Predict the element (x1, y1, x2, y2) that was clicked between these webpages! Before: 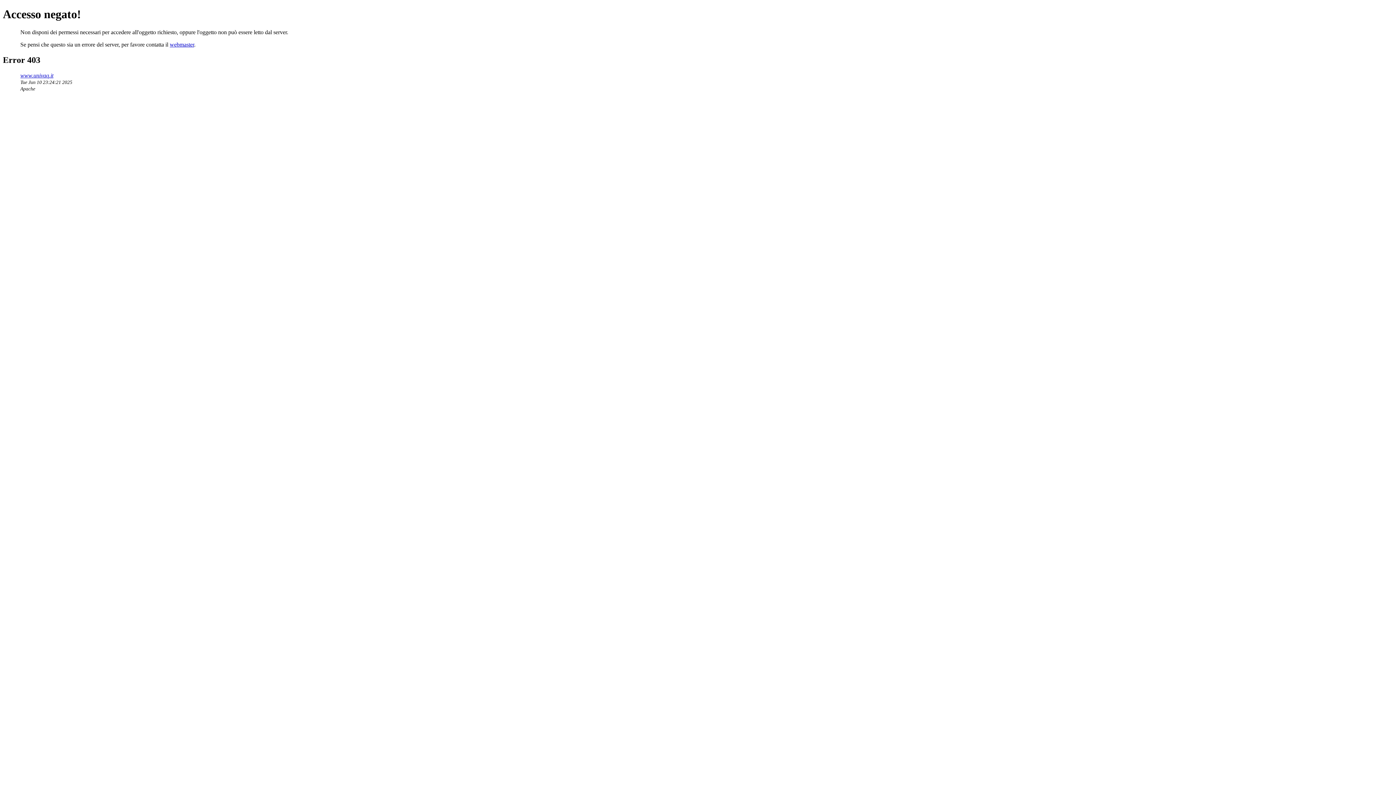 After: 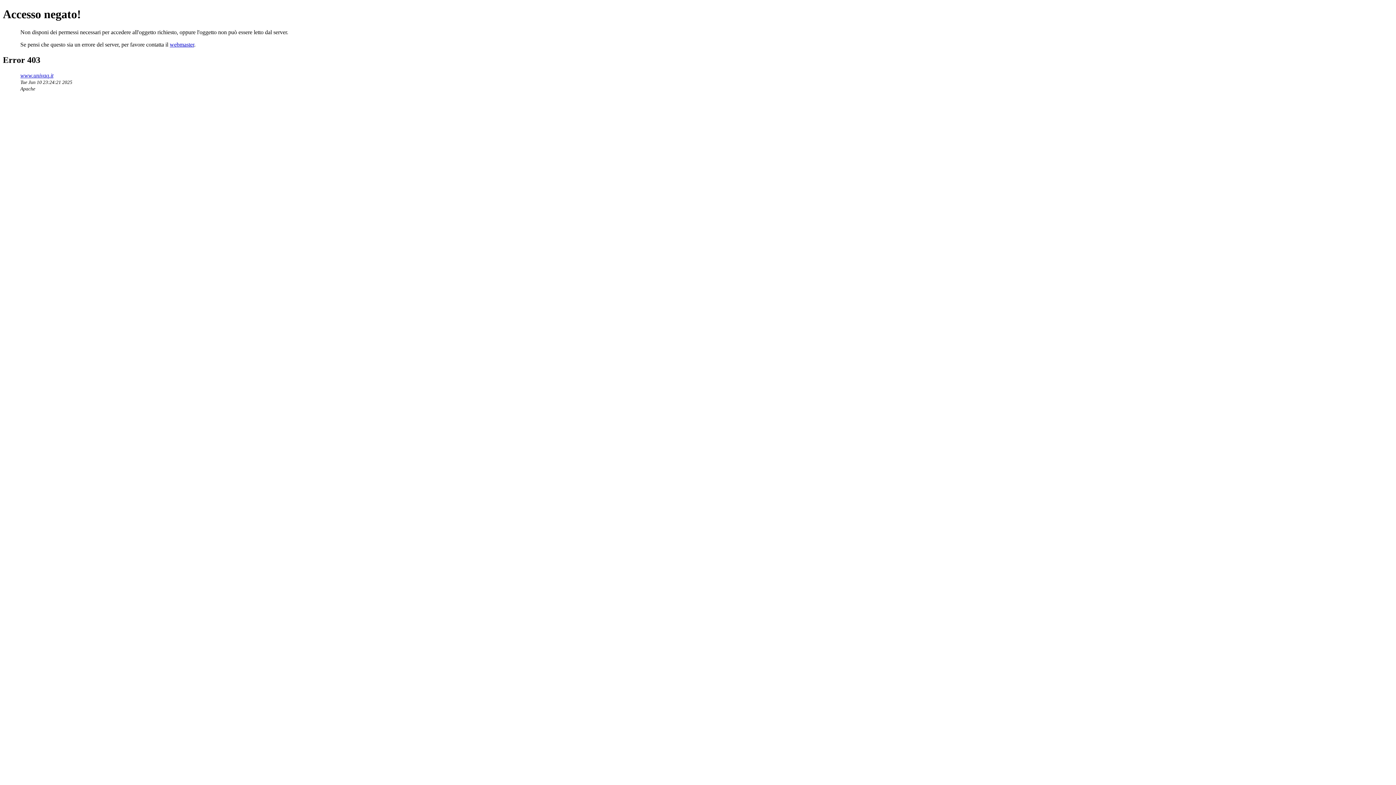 Action: label: webmaster bbox: (169, 41, 194, 47)